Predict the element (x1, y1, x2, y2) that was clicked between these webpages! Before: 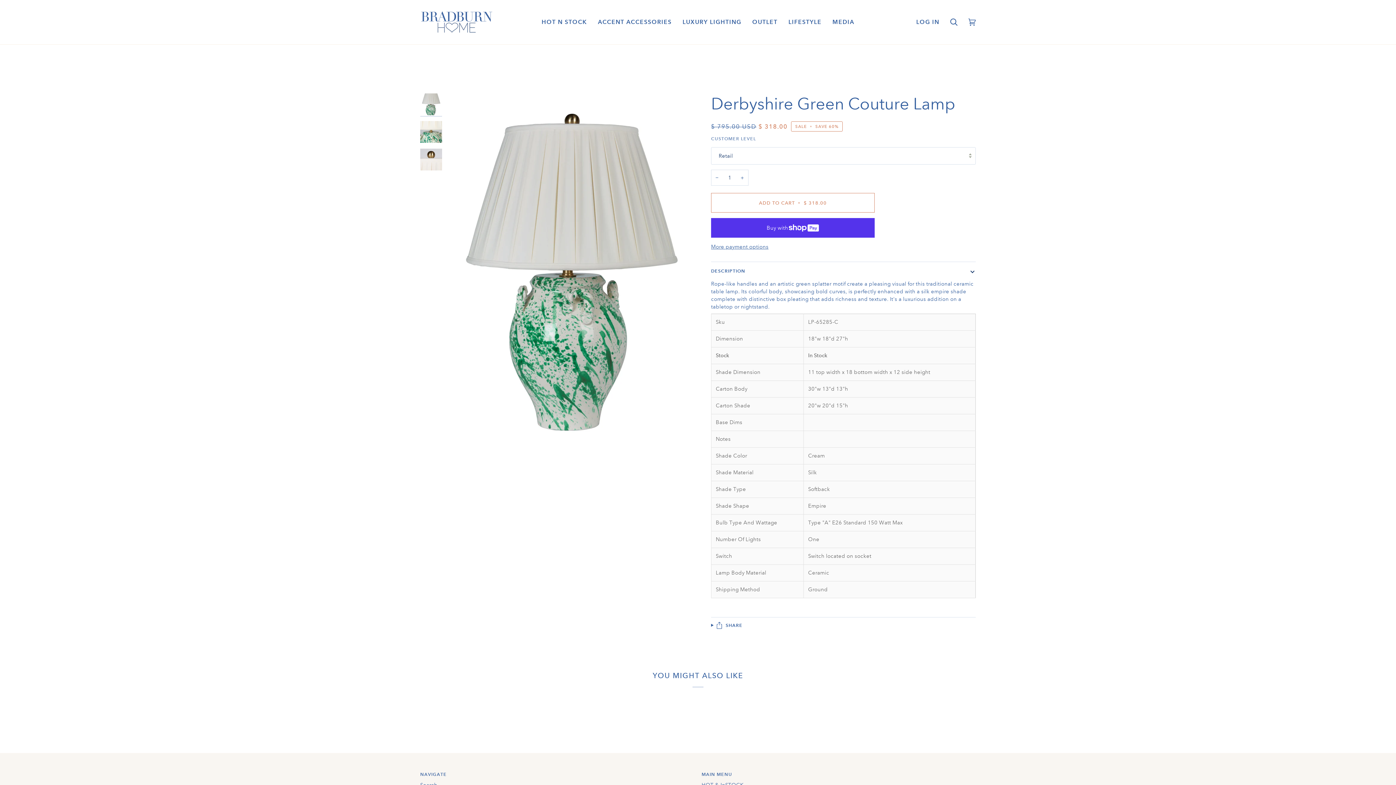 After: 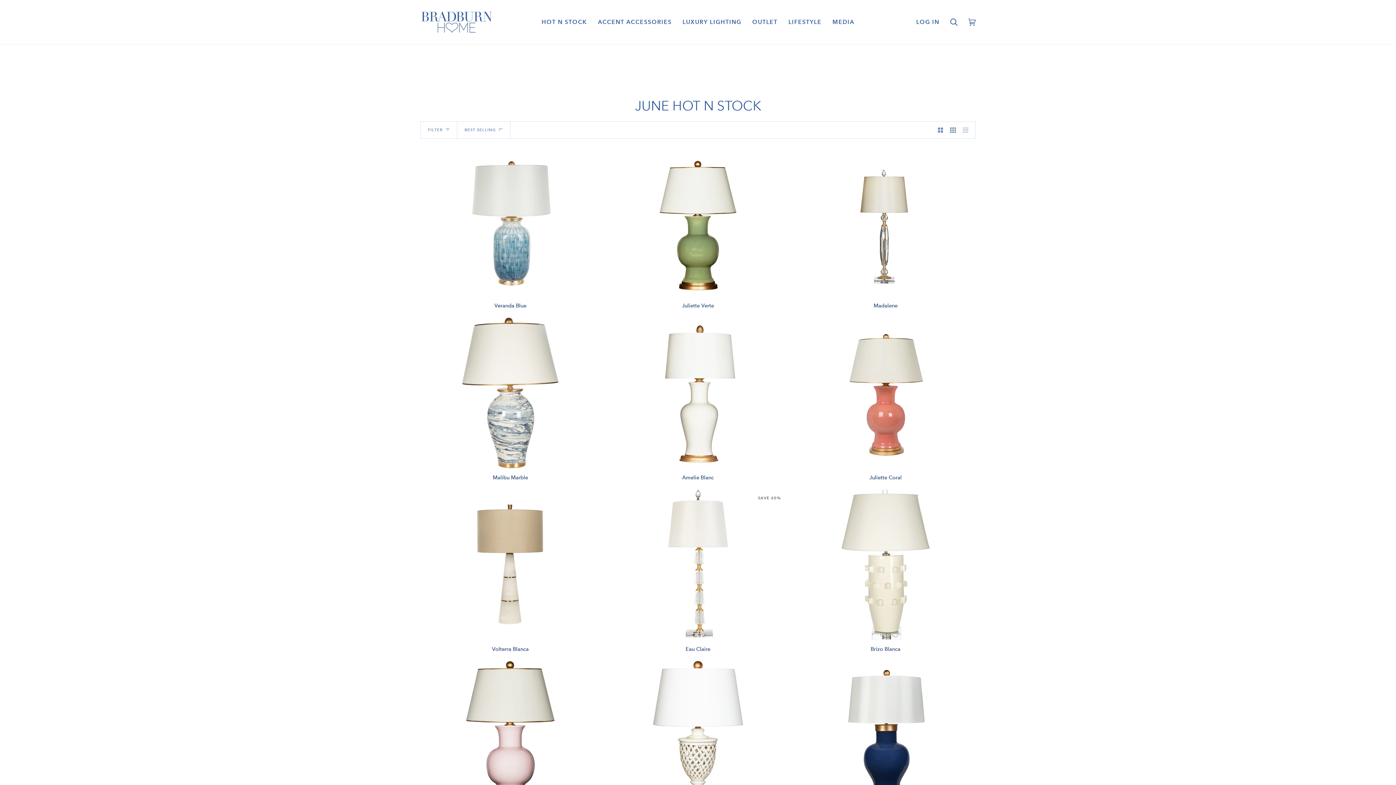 Action: bbox: (536, 0, 592, 44) label: HOT N STOCK